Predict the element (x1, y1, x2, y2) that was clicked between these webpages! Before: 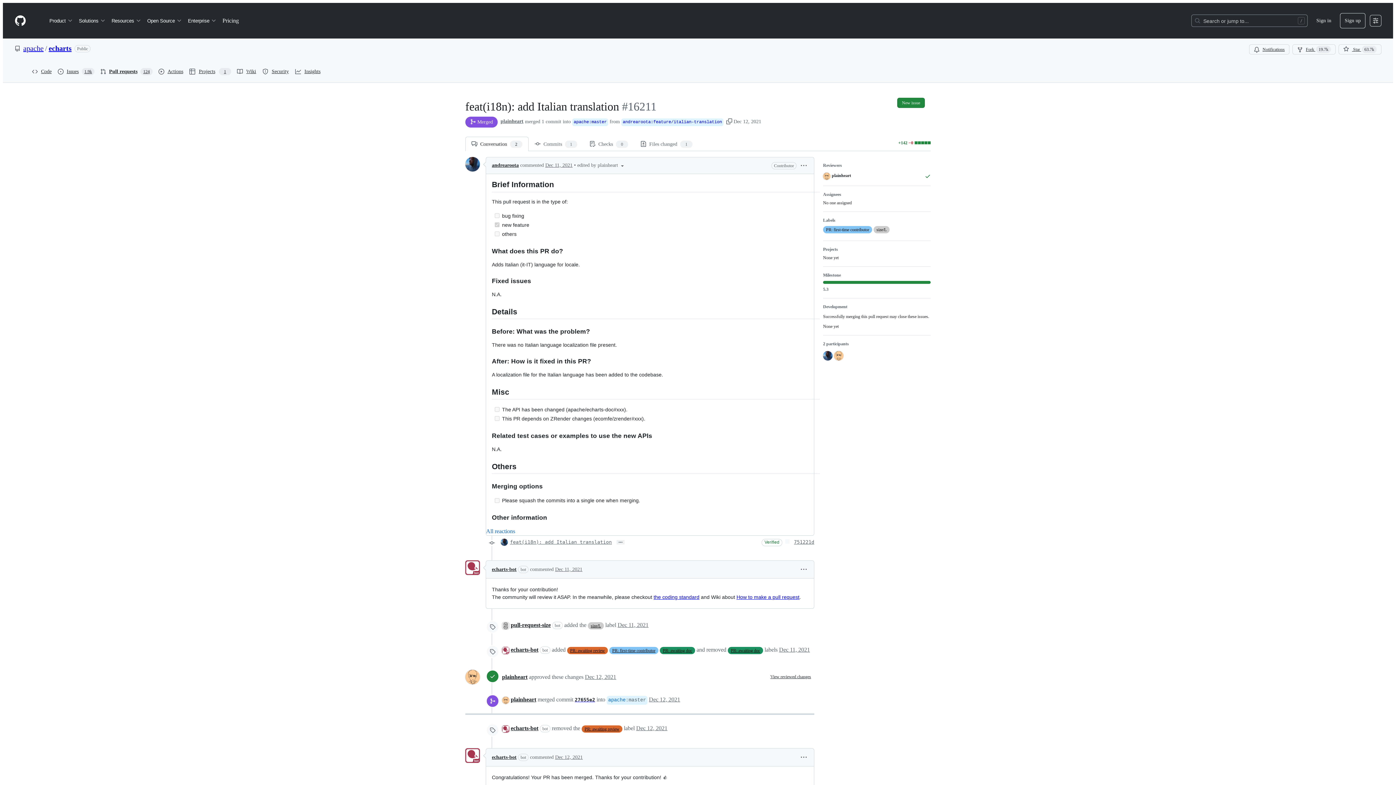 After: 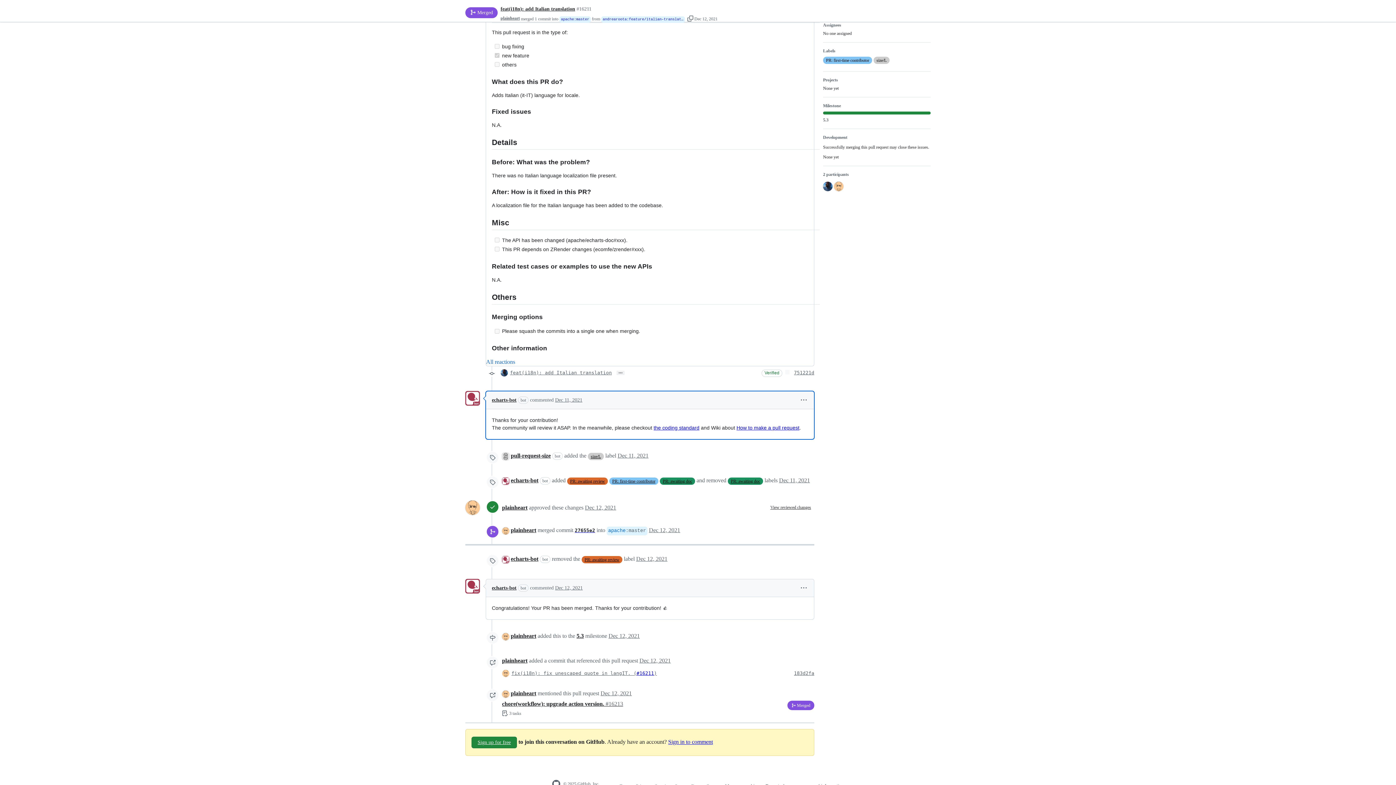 Action: bbox: (555, 567, 582, 572) label: Dec 11, 2021